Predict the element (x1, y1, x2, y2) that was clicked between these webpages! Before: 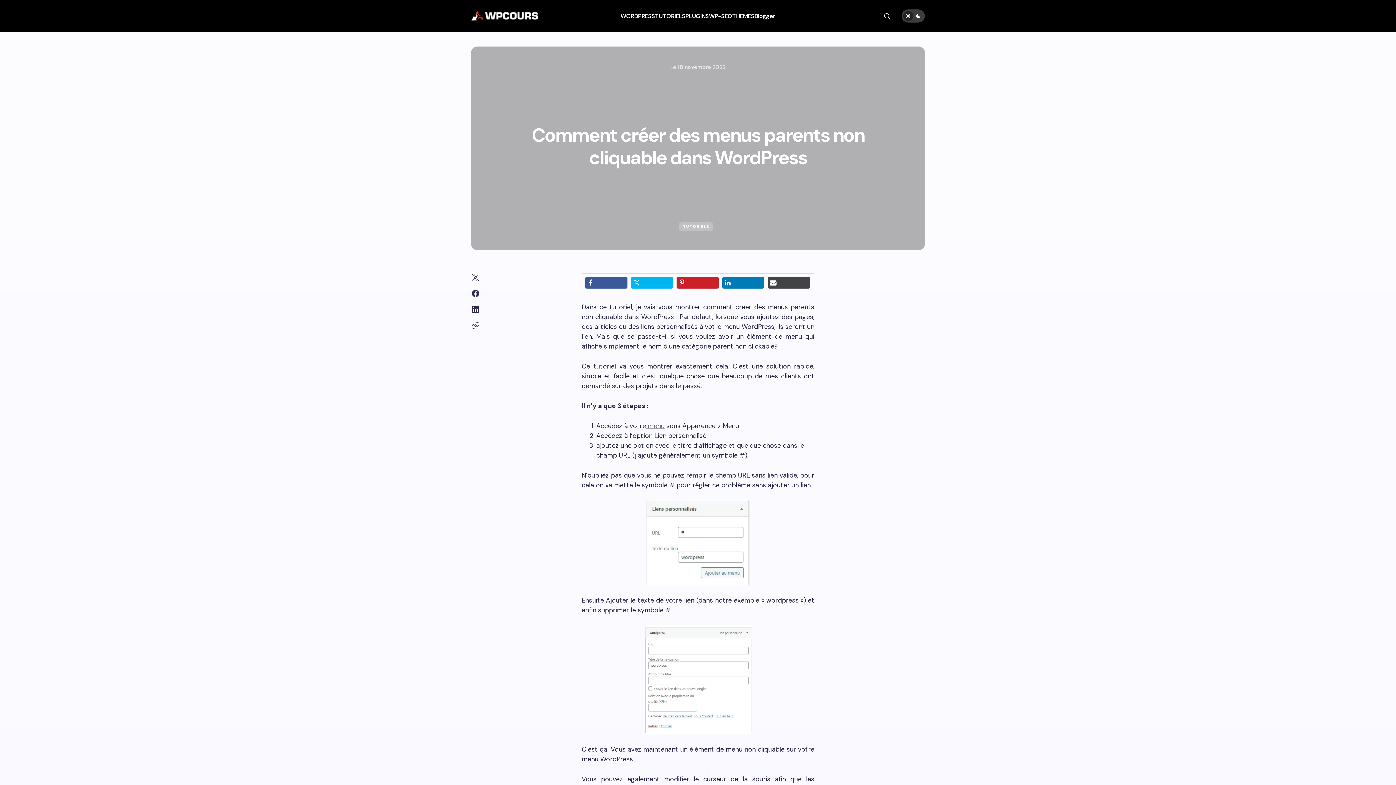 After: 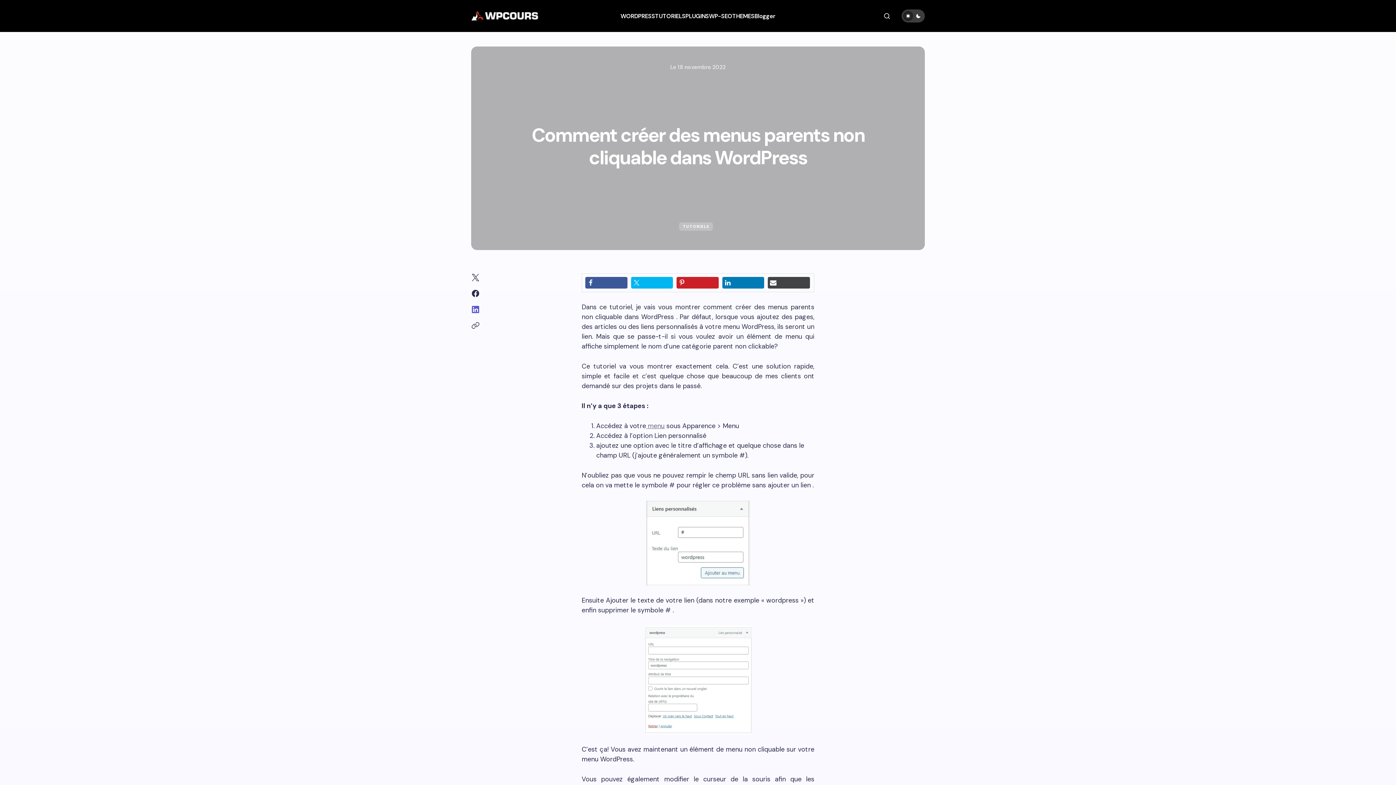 Action: bbox: (467, 301, 483, 317)